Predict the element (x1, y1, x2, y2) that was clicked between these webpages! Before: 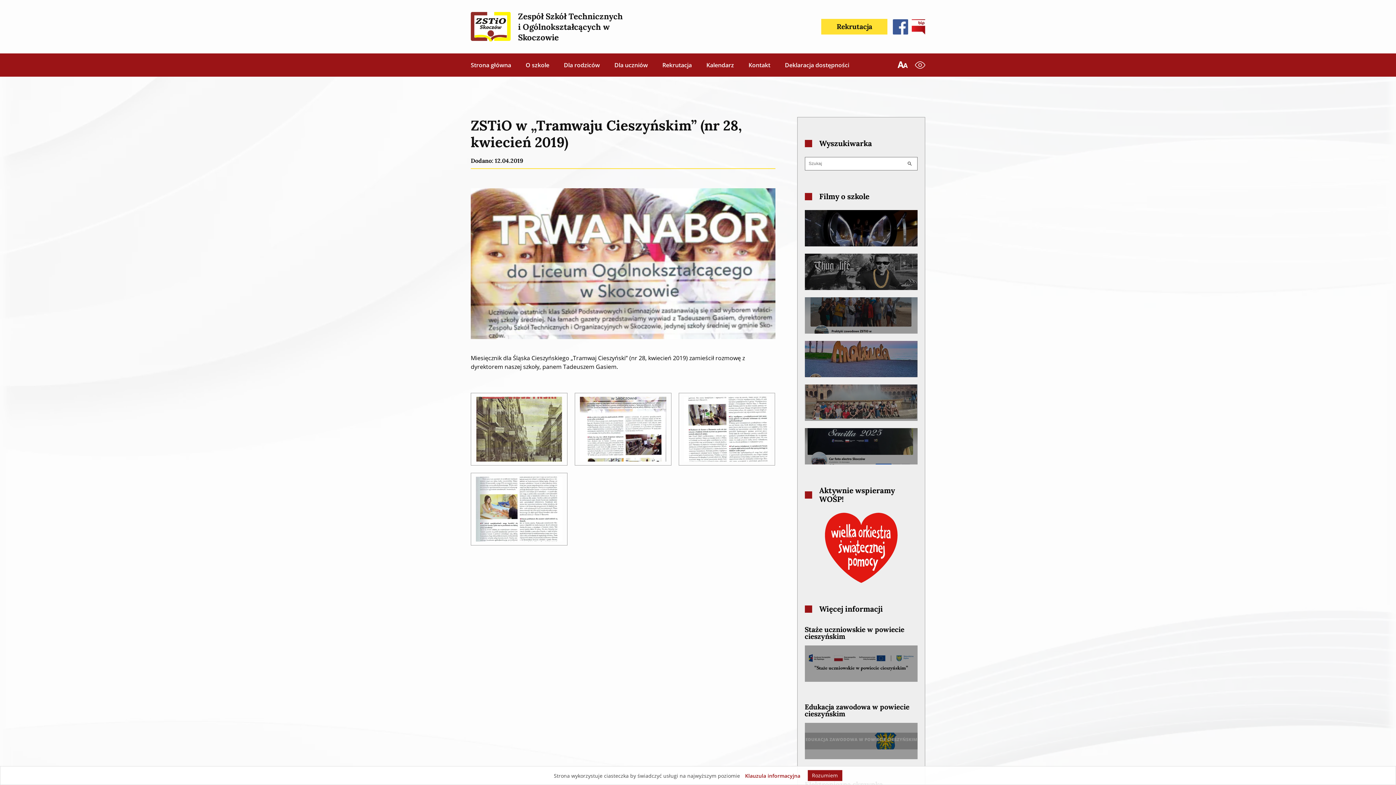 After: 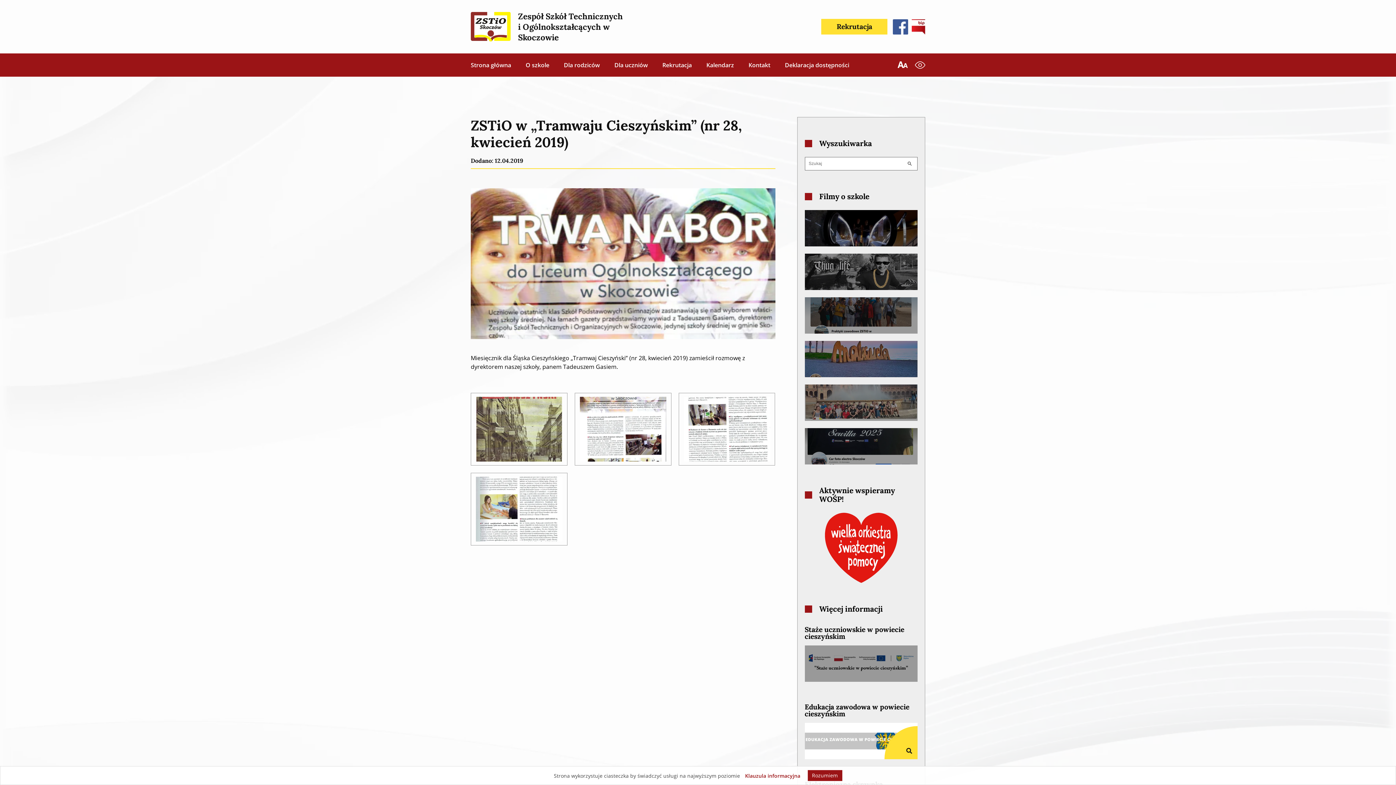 Action: bbox: (804, 723, 917, 759)